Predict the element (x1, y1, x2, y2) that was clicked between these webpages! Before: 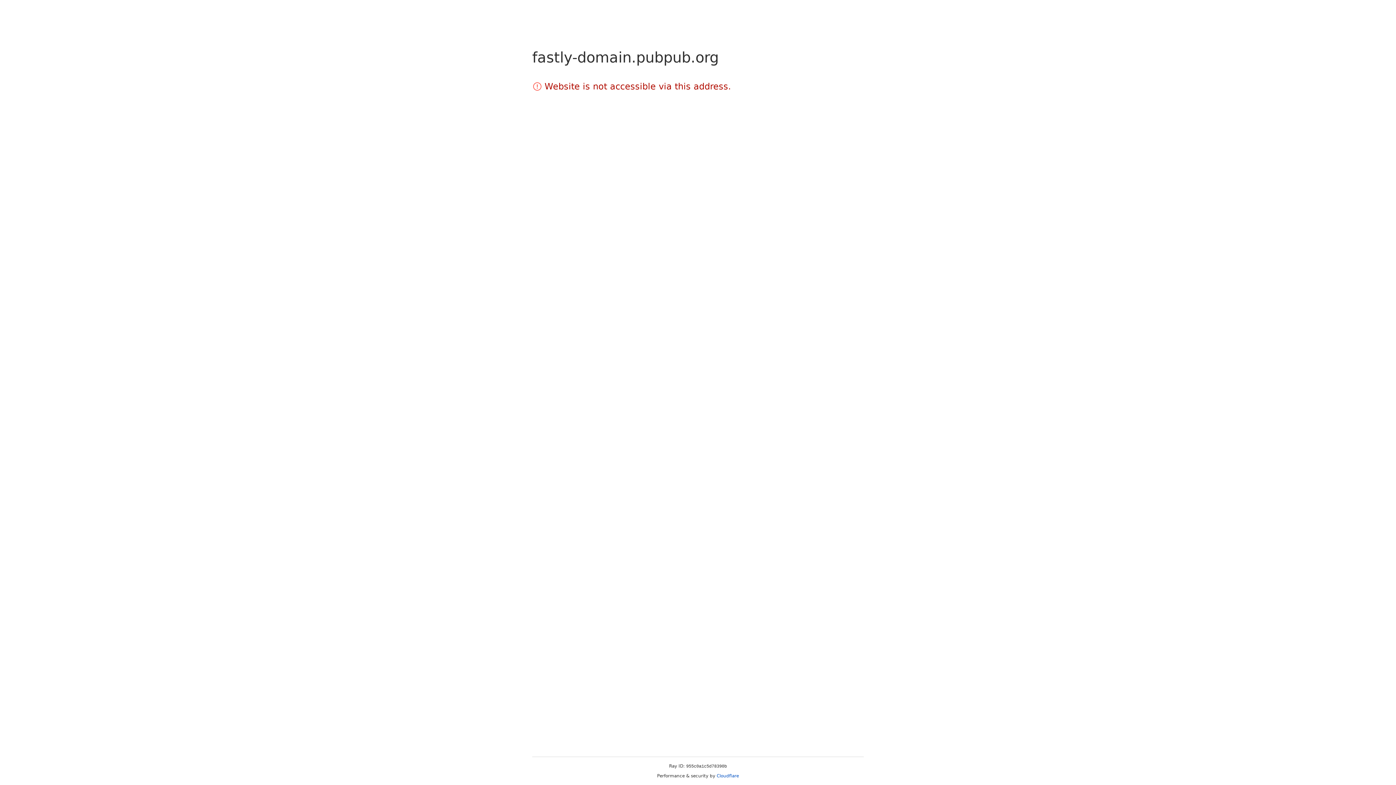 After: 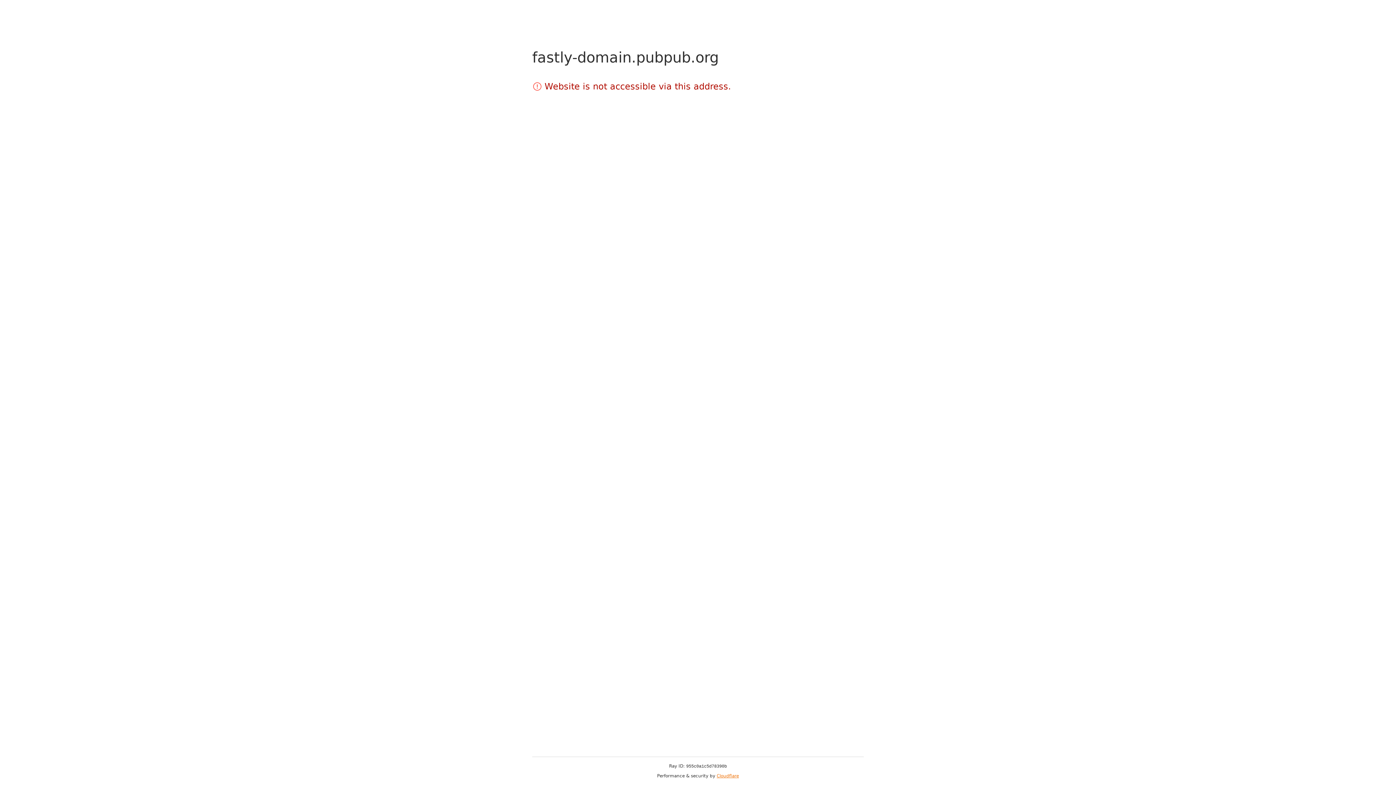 Action: bbox: (716, 773, 739, 778) label: Cloudflare